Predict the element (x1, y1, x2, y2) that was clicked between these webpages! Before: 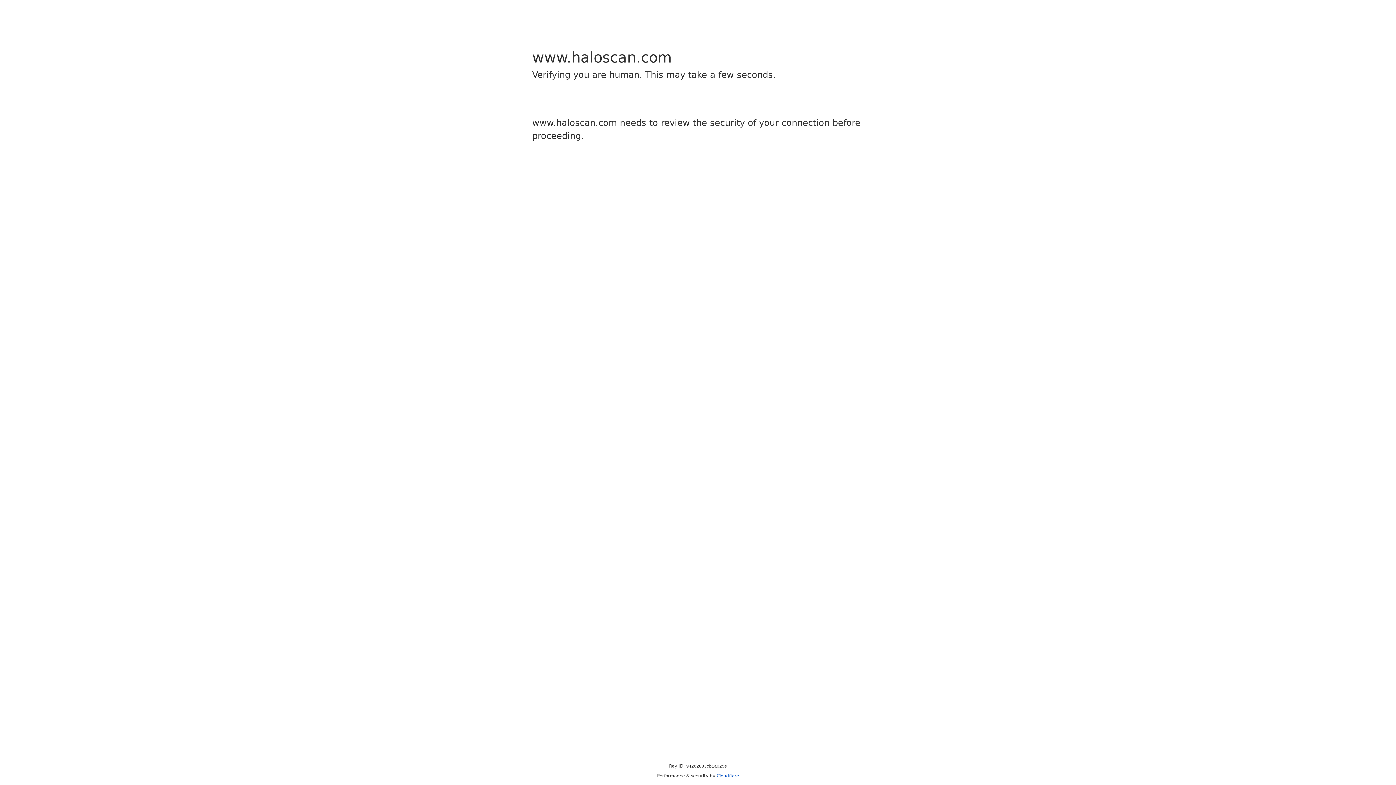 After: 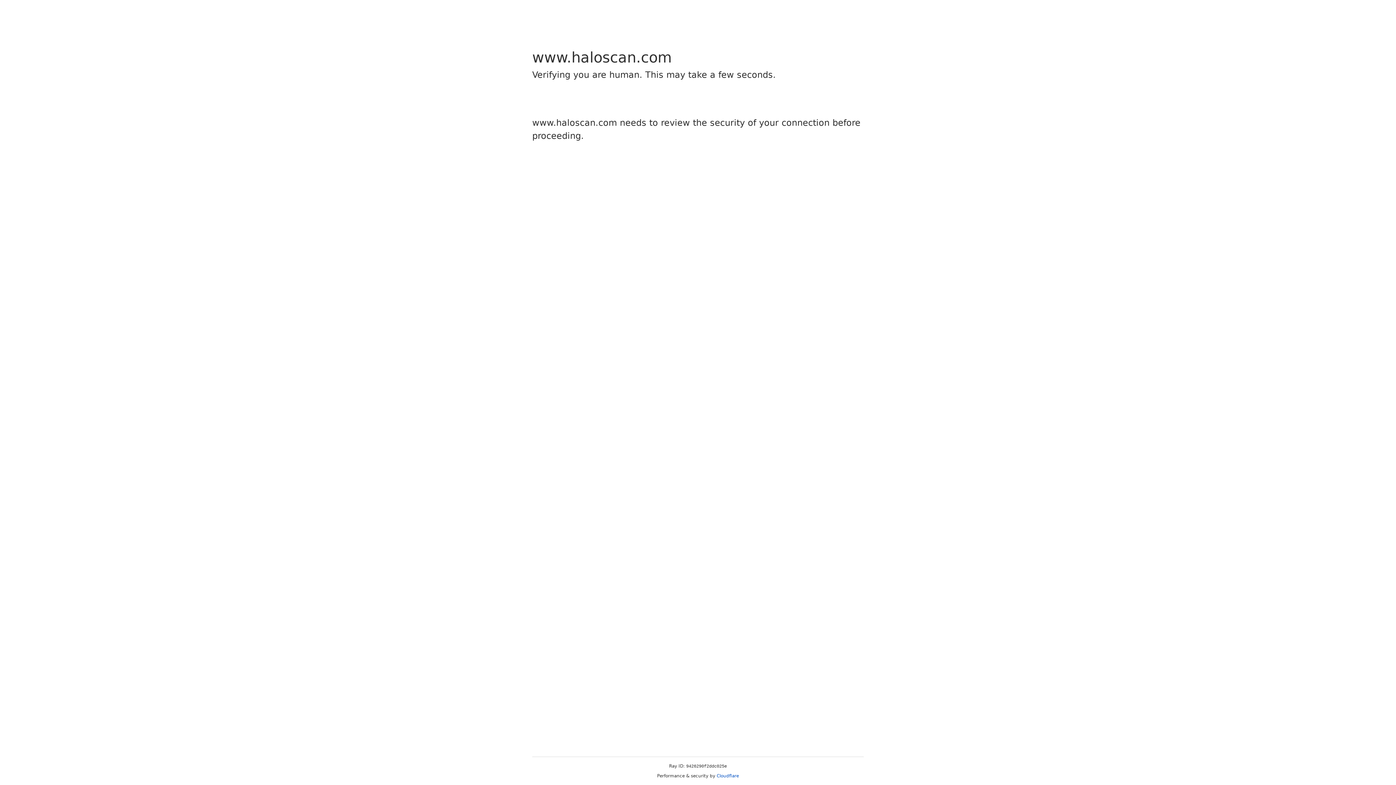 Action: label: Cloudflare bbox: (716, 773, 739, 778)